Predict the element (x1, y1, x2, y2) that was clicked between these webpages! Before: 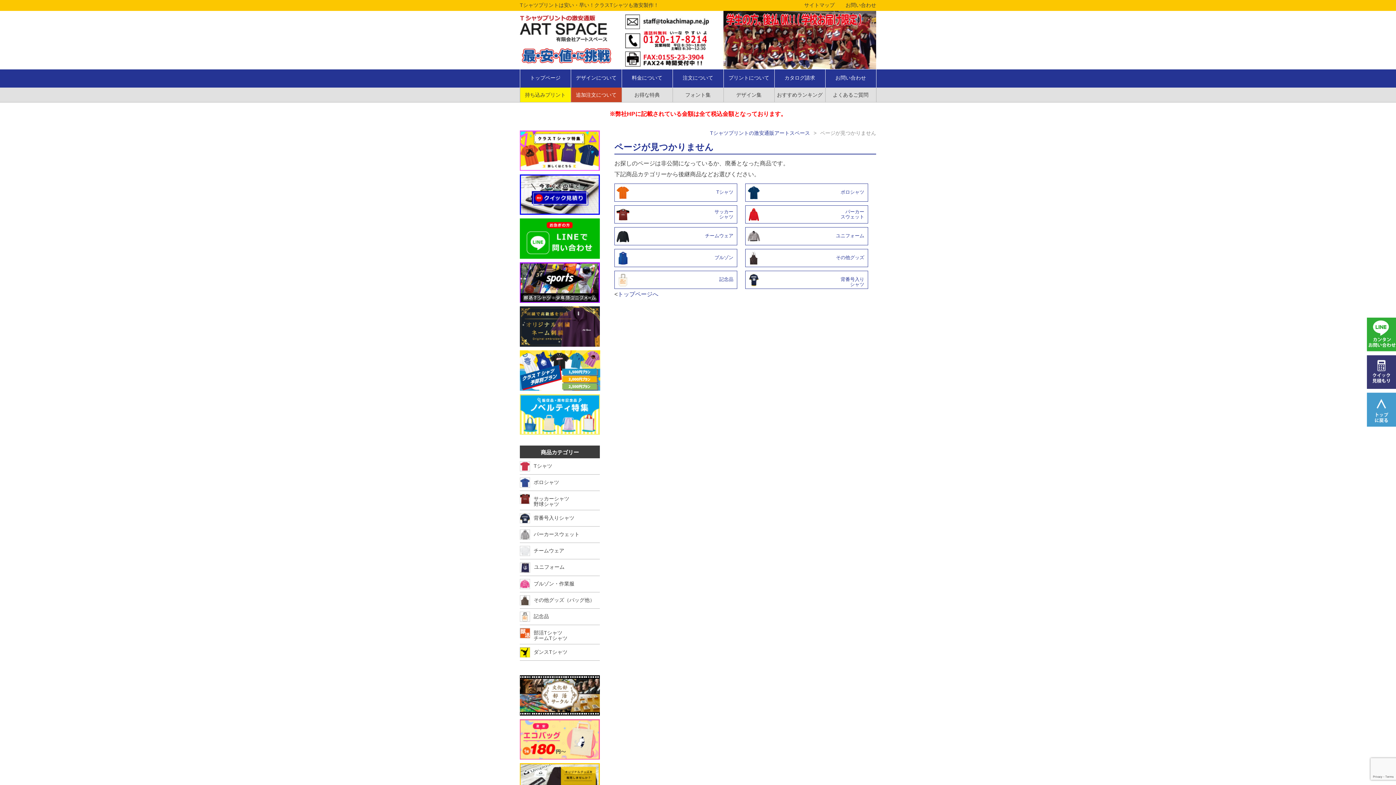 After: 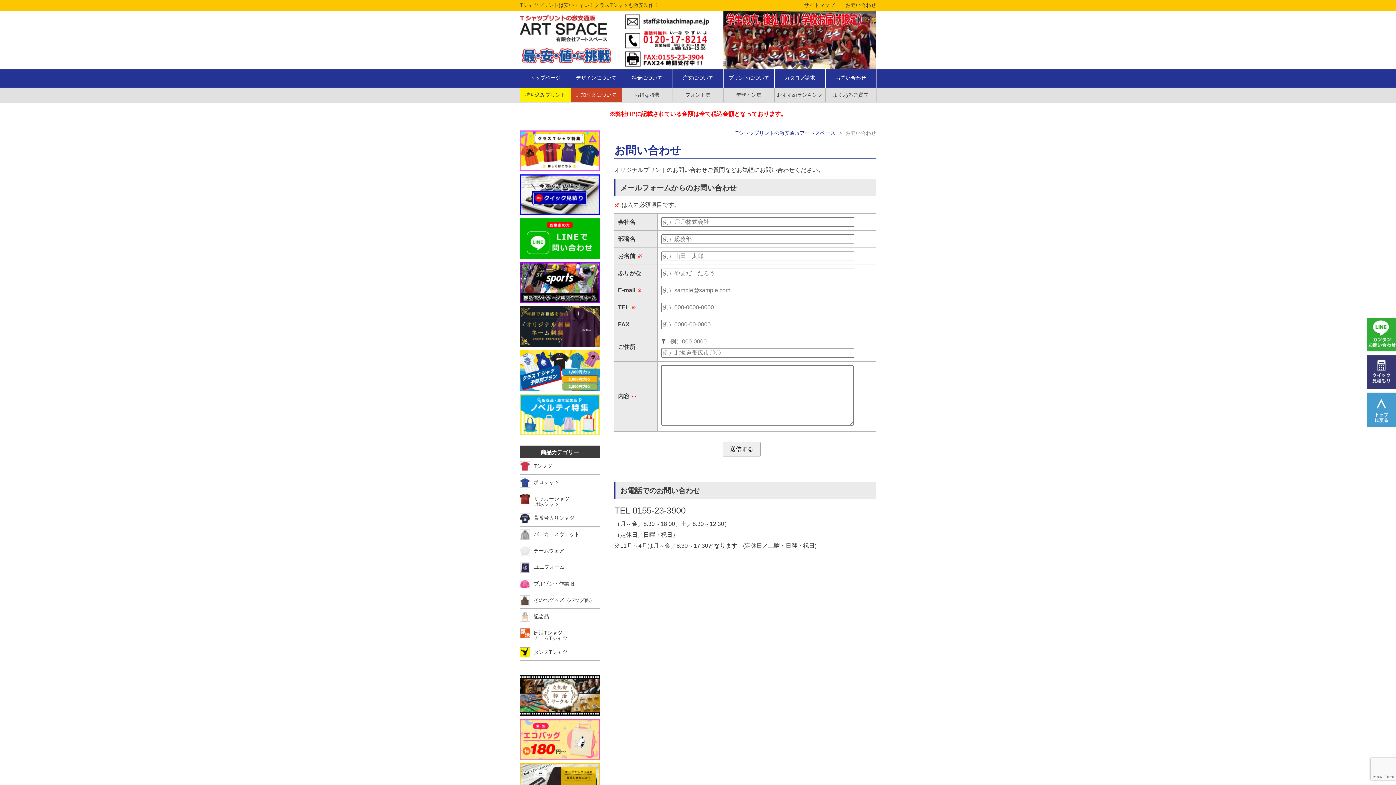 Action: label: お問い合わせ bbox: (845, 2, 876, 8)